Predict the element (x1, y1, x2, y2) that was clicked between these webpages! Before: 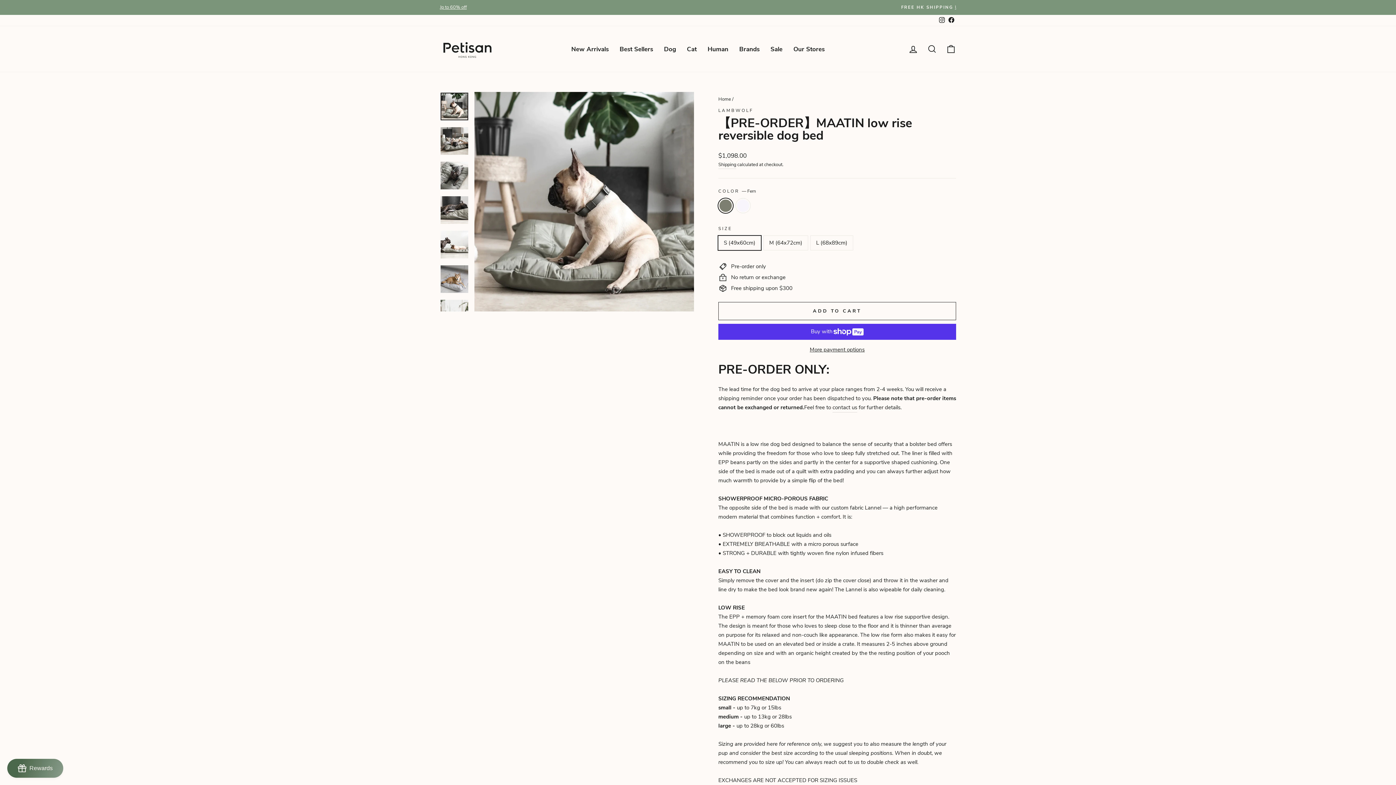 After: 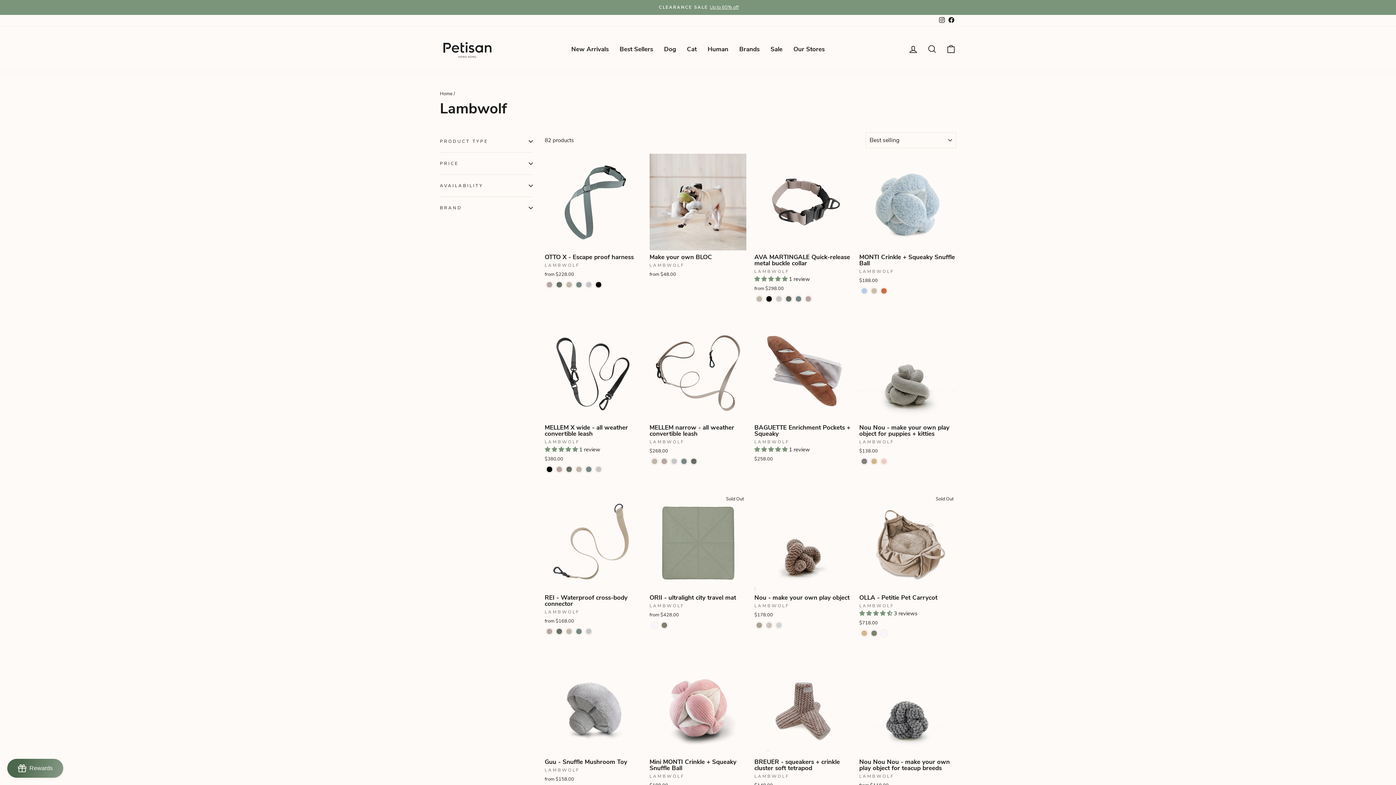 Action: label: LAMBWOLF bbox: (718, 107, 753, 113)